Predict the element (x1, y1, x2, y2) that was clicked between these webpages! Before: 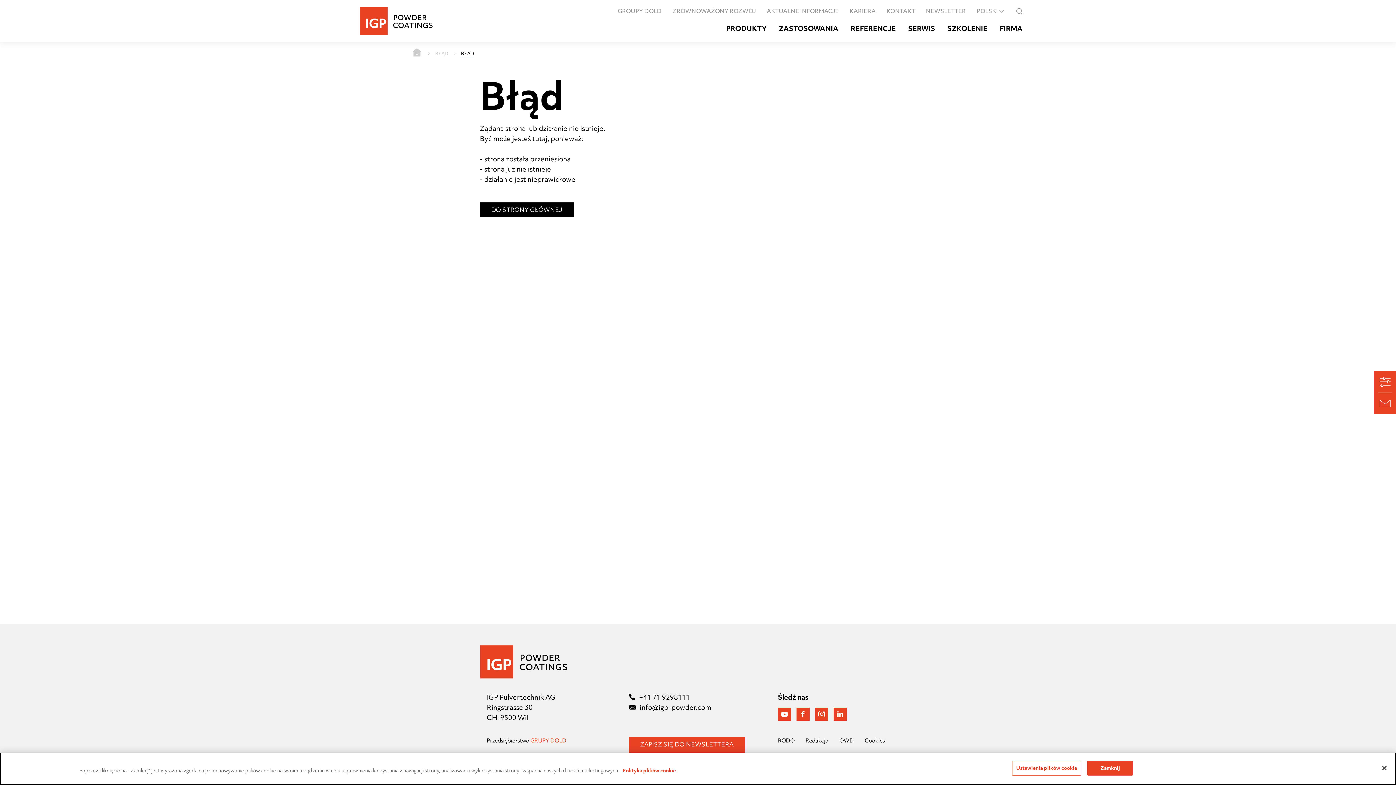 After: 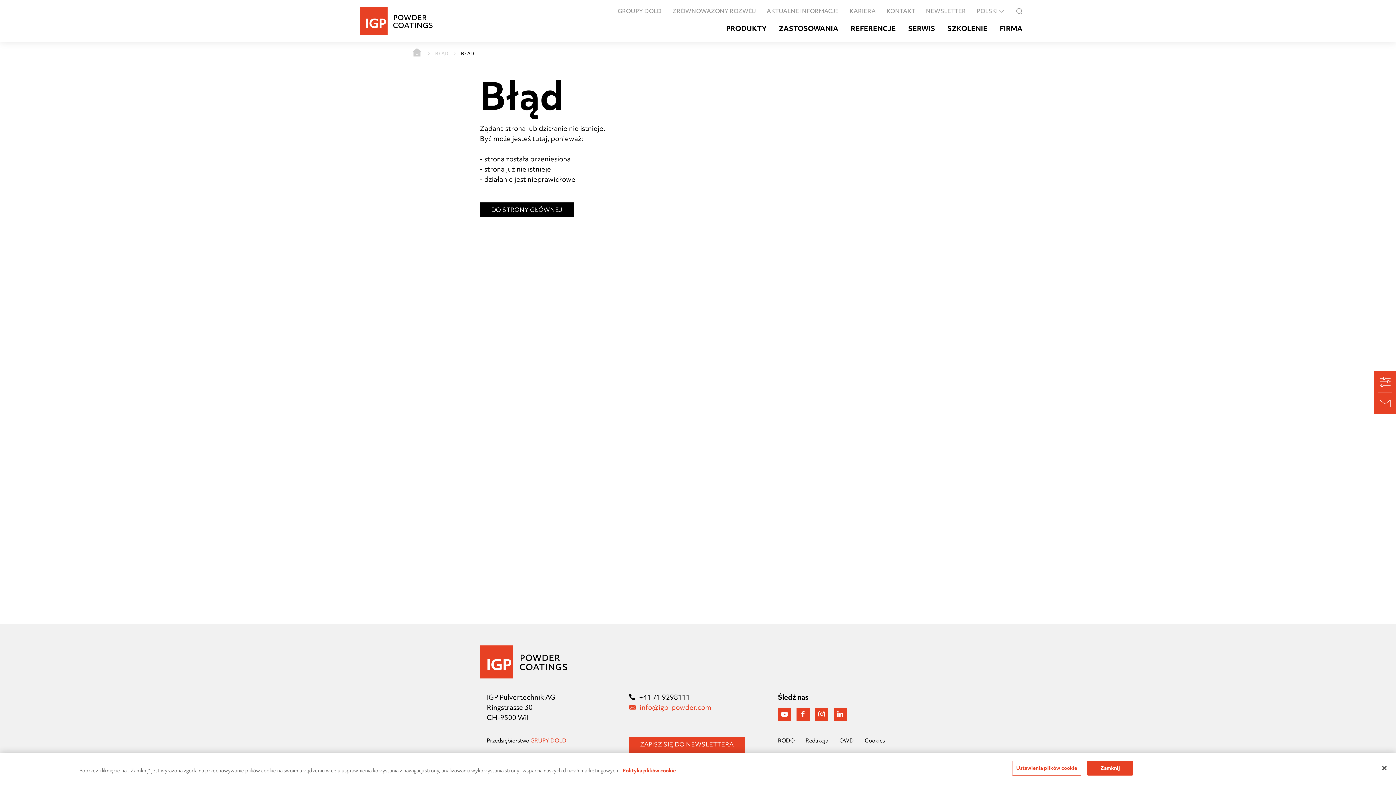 Action: bbox: (629, 702, 767, 712) label: moc.redwop-pgi@ofni